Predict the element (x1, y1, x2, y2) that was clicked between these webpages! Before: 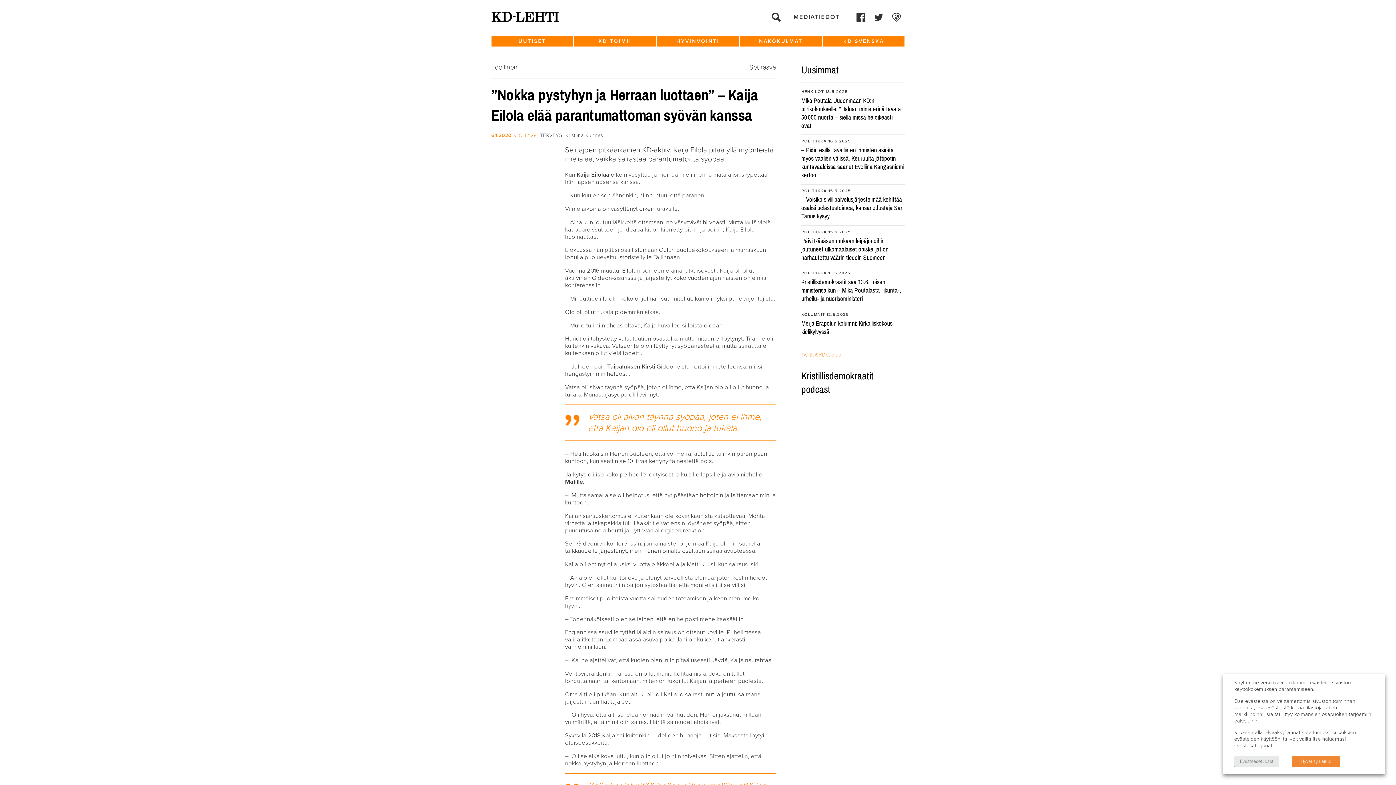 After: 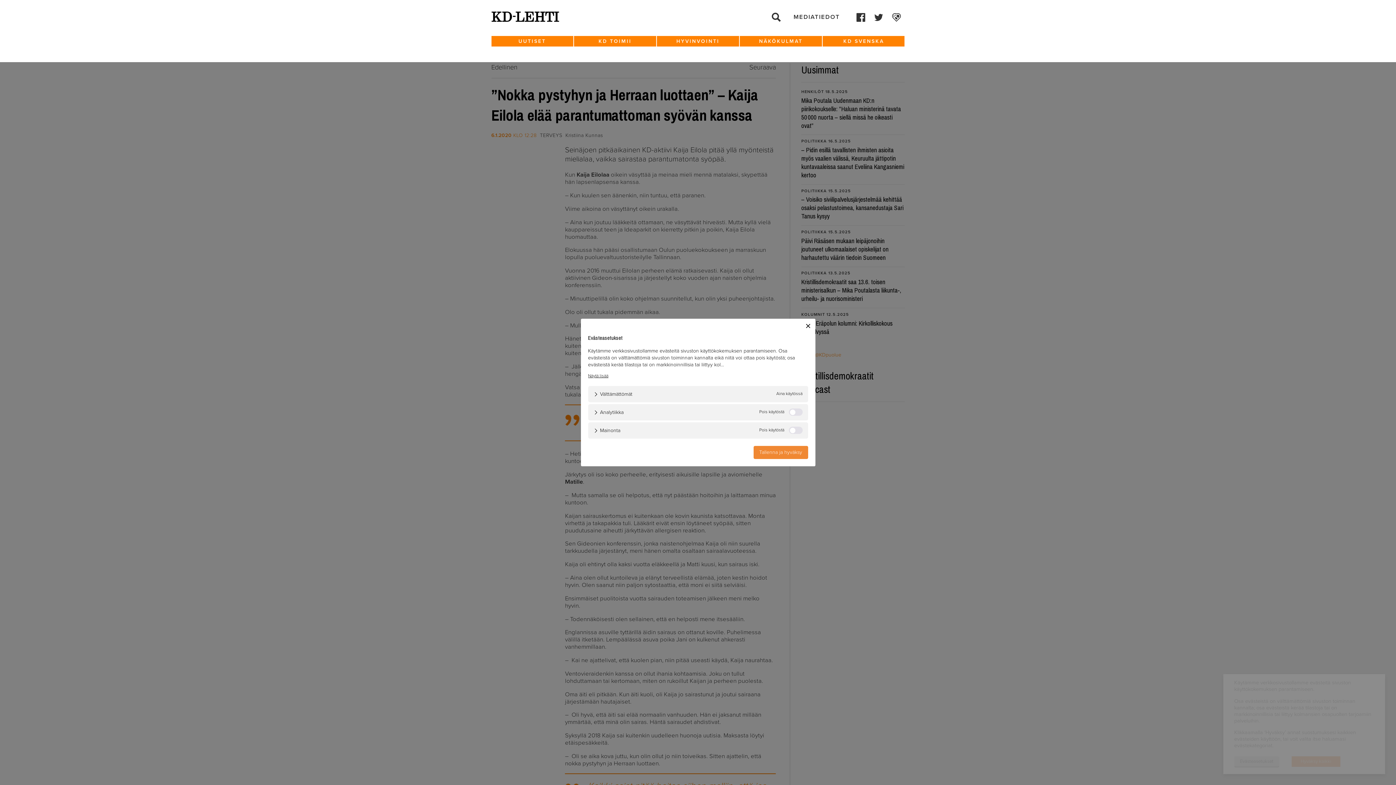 Action: label: Evästeasetukset bbox: (1234, 756, 1279, 767)